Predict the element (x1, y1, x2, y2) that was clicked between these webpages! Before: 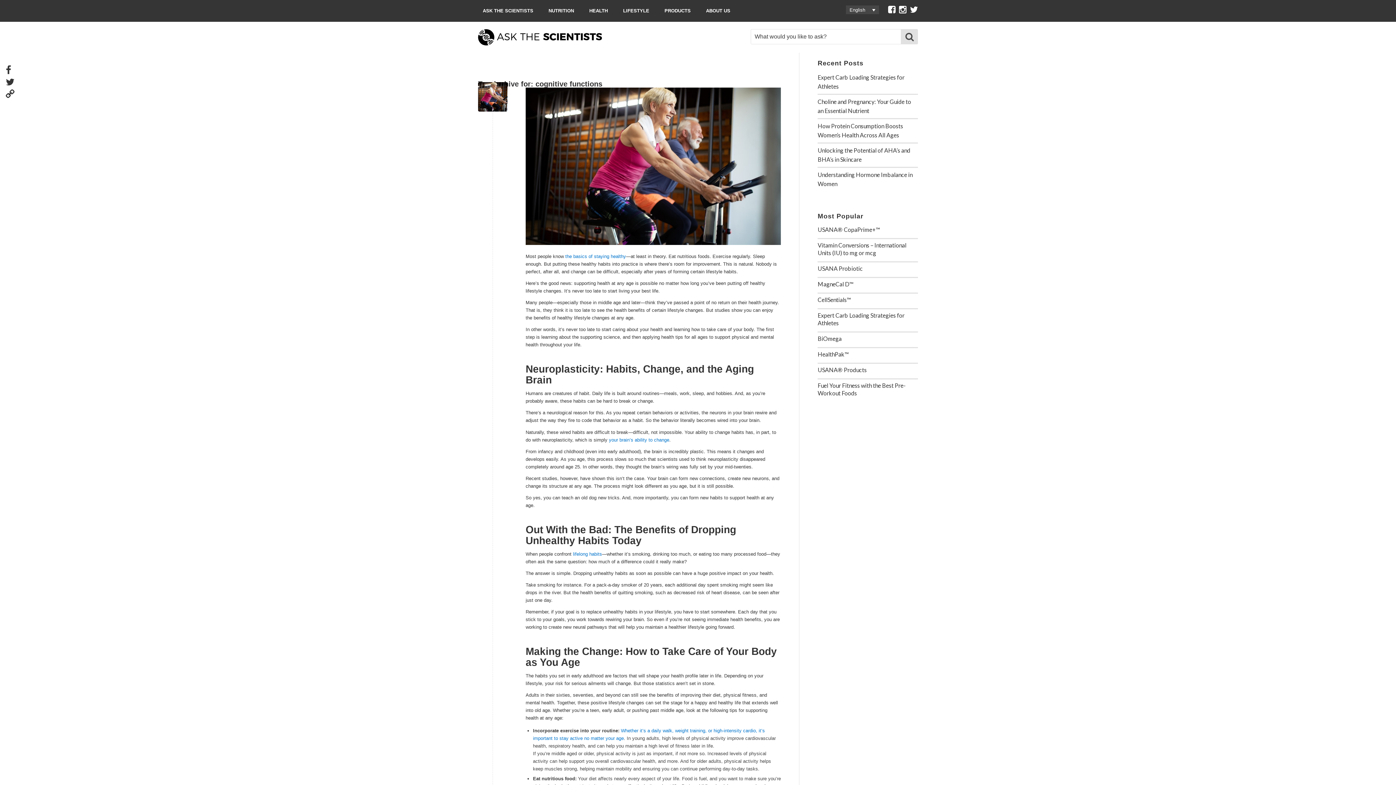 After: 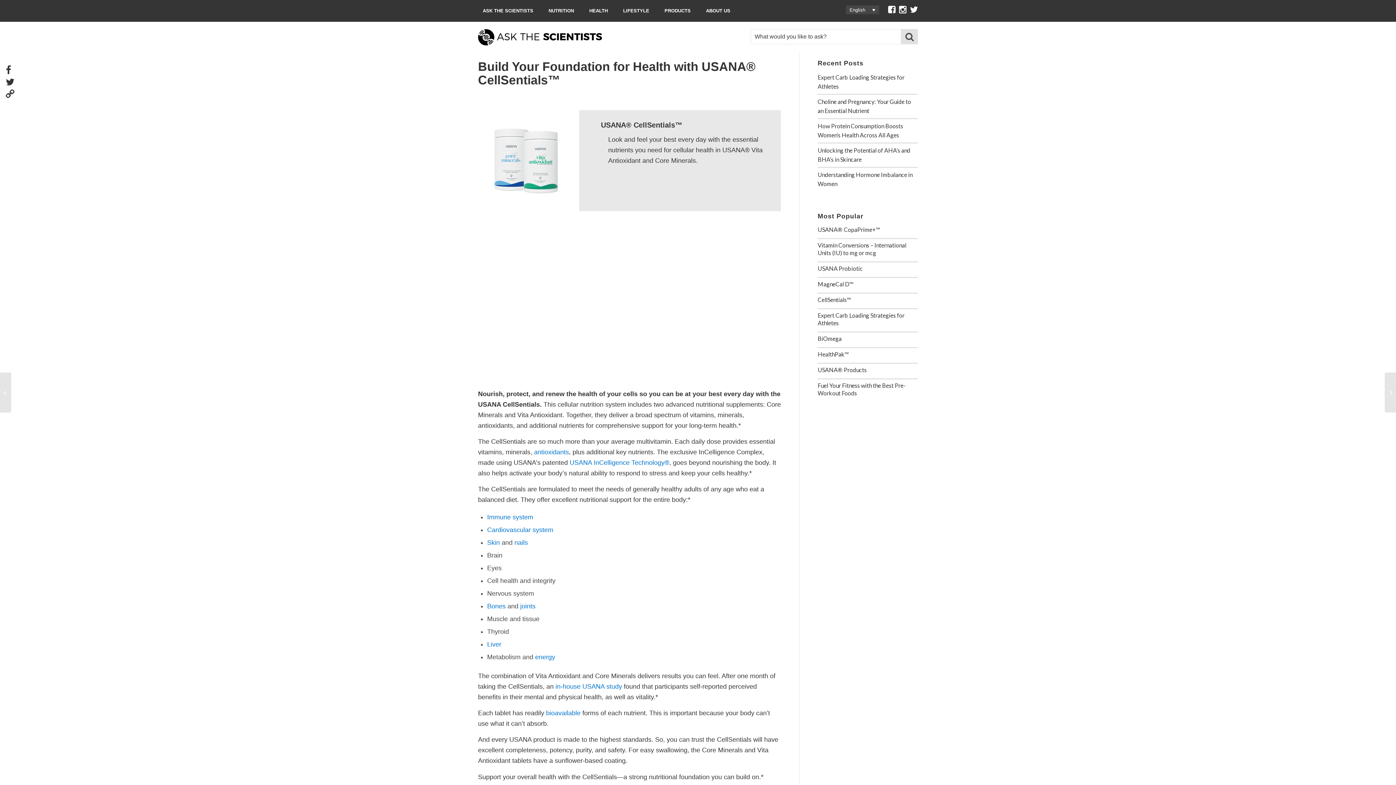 Action: bbox: (817, 296, 851, 303) label: CellSentials™